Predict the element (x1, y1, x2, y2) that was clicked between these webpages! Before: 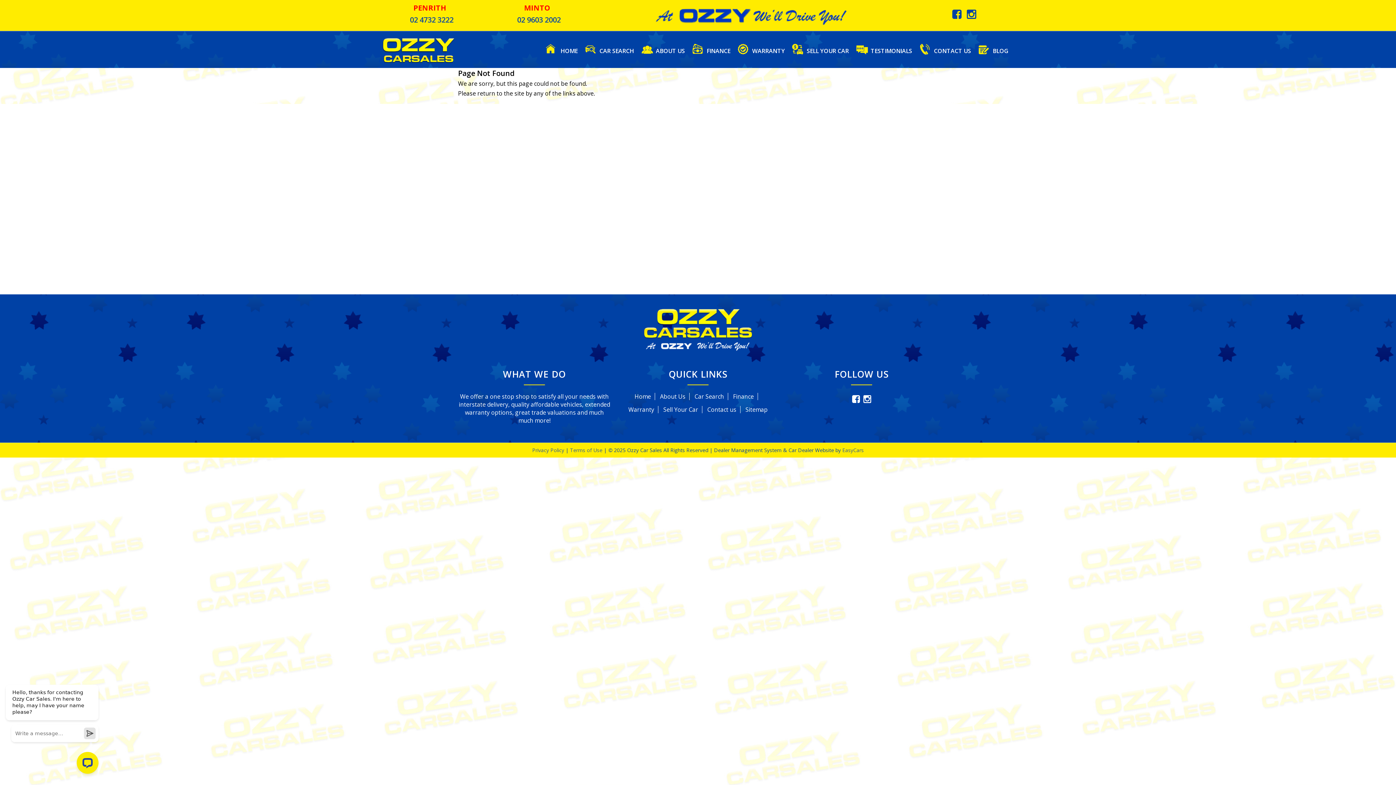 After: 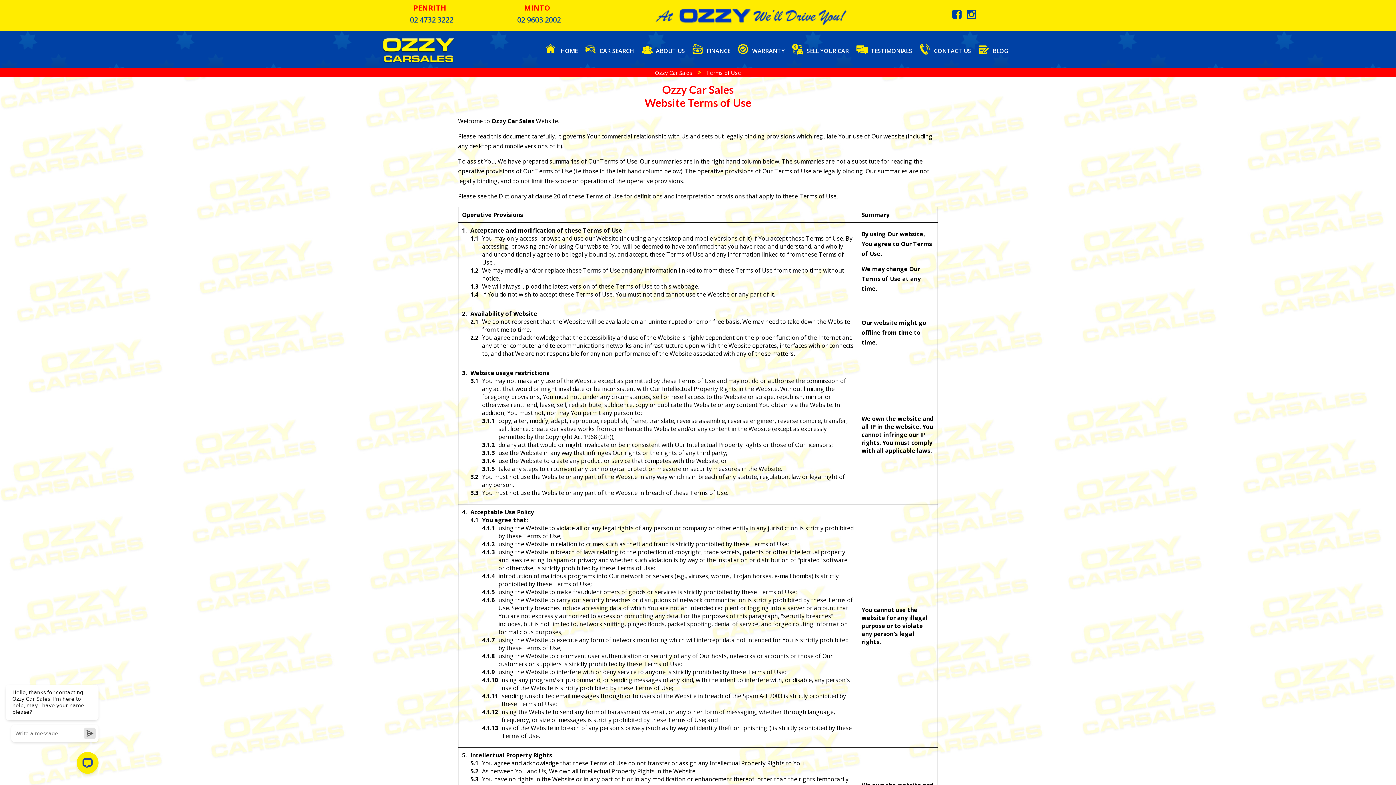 Action: bbox: (570, 446, 604, 453) label: Terms of Use 